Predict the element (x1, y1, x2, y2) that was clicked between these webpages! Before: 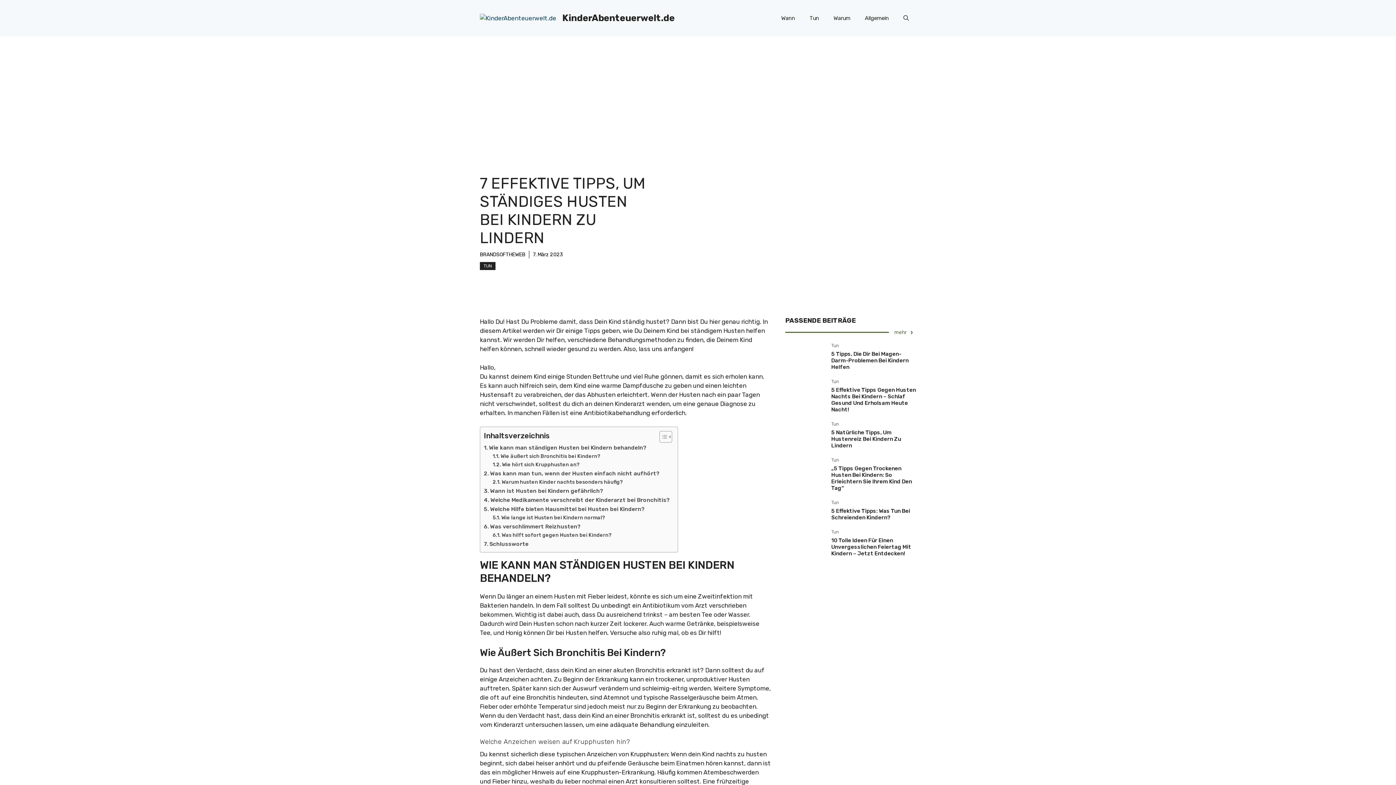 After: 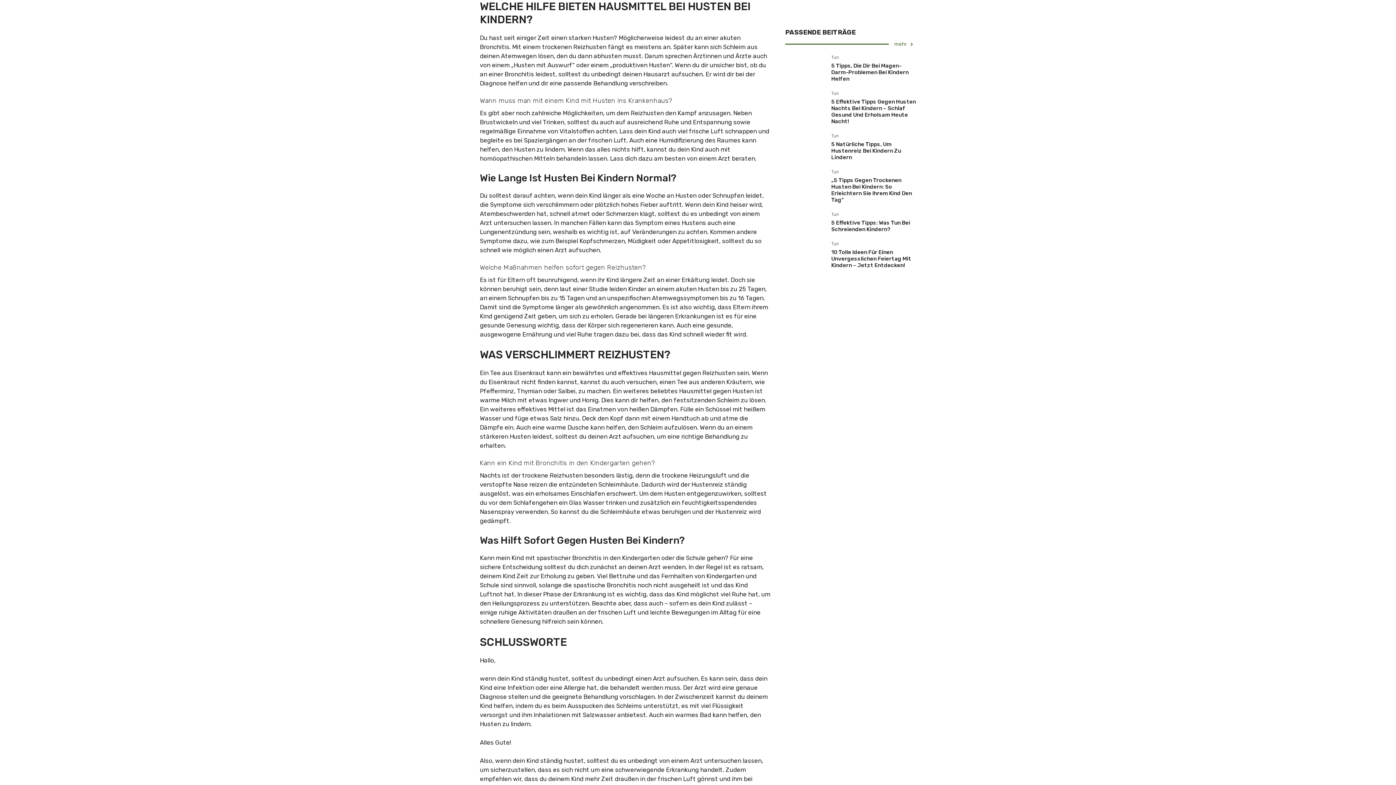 Action: label: Welche Hilfe bieten Hausmittel bei Husten bei Kindern? bbox: (484, 505, 645, 513)